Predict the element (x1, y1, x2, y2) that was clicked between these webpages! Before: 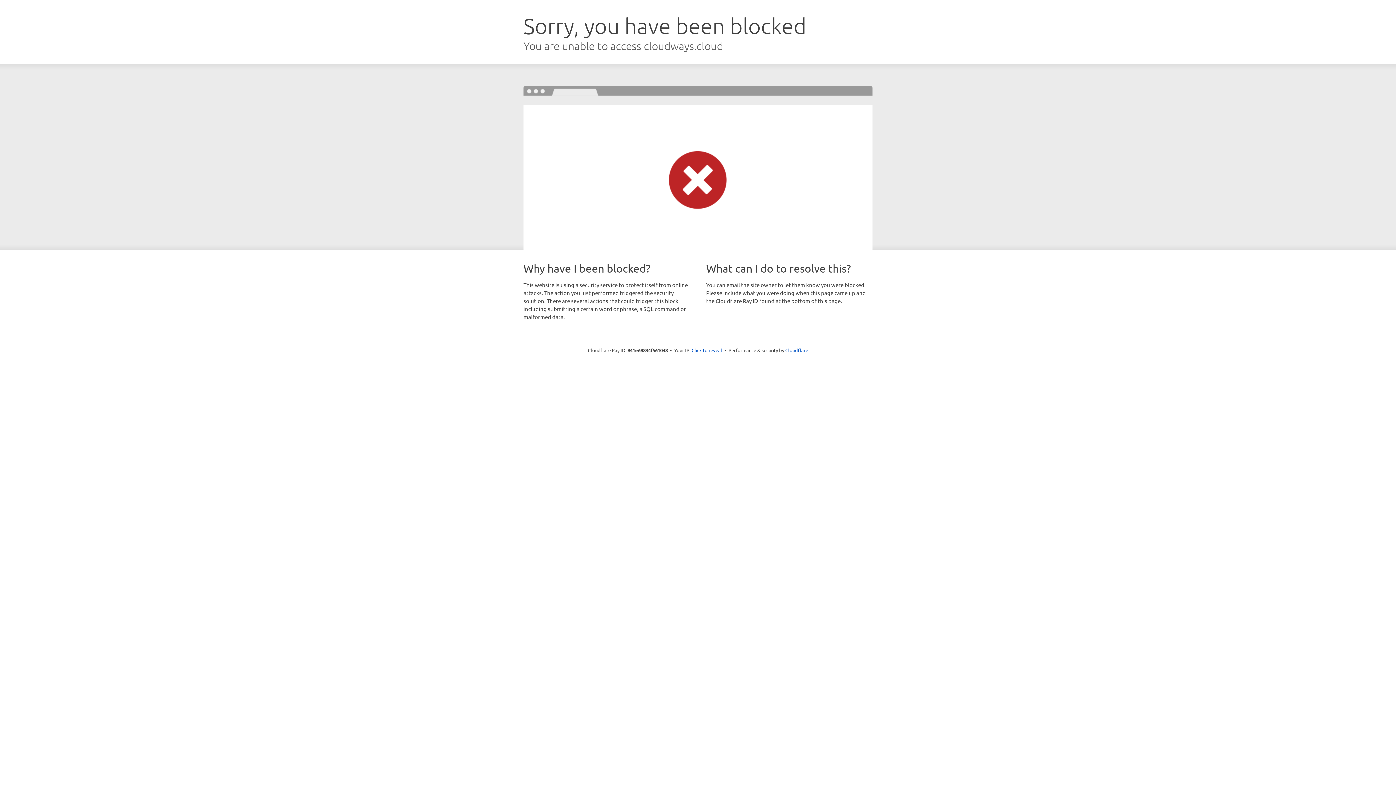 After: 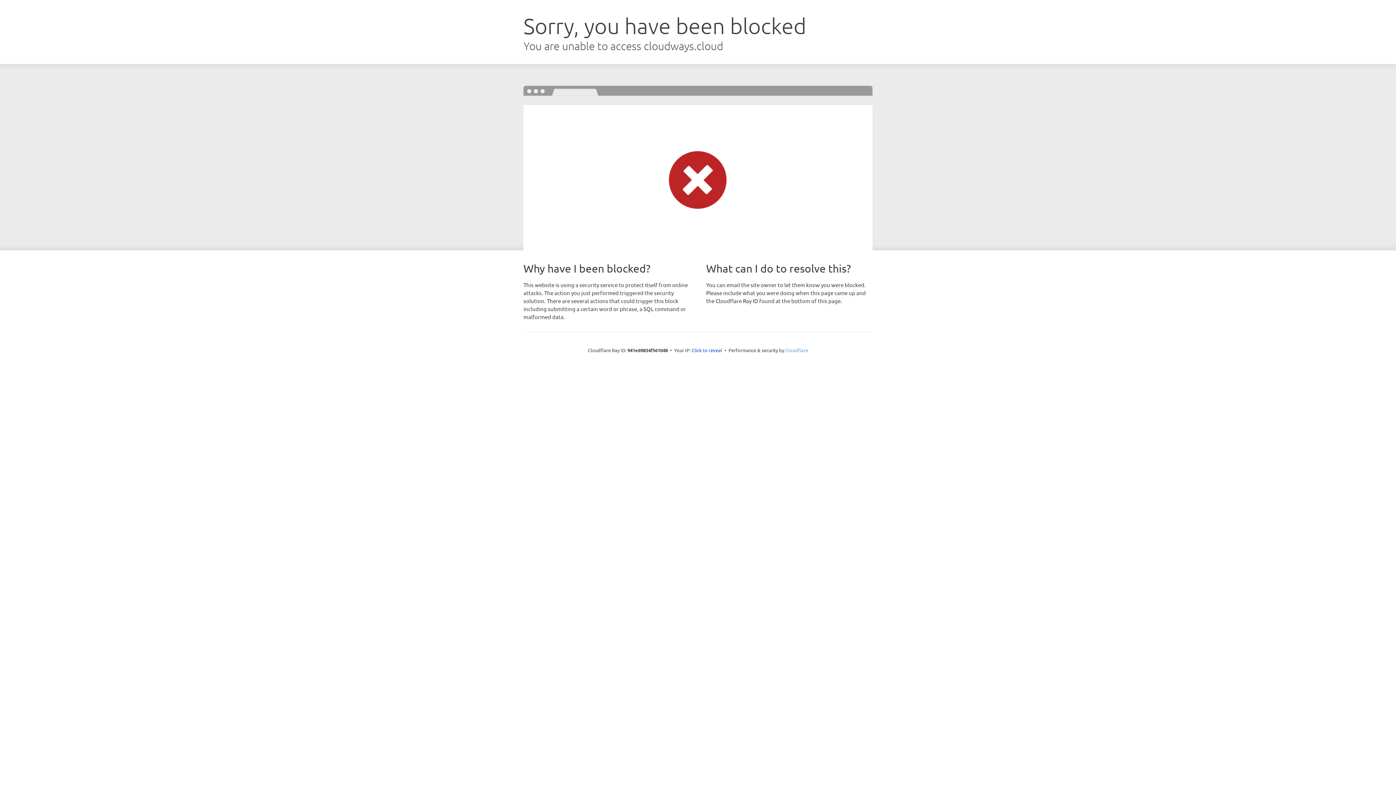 Action: label: Cloudflare bbox: (785, 347, 808, 353)